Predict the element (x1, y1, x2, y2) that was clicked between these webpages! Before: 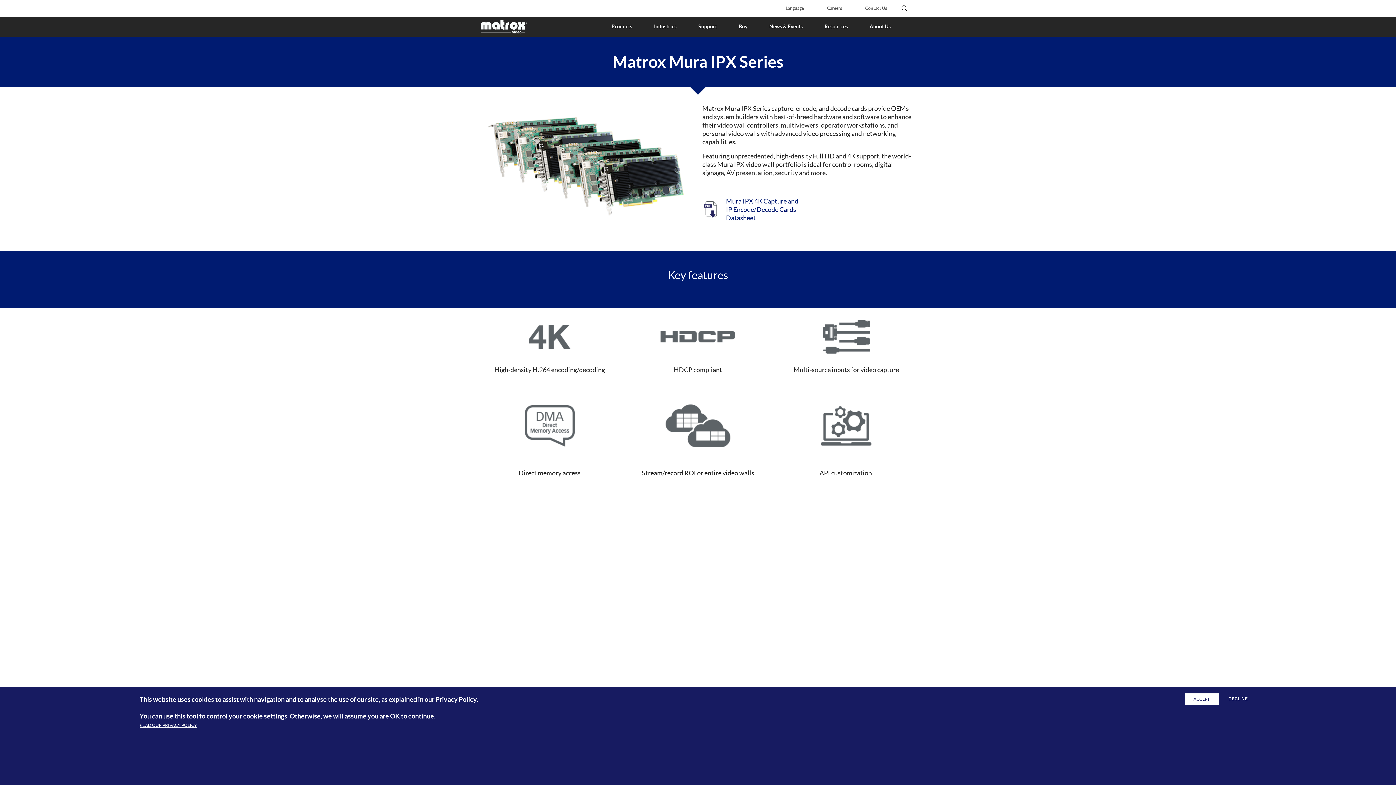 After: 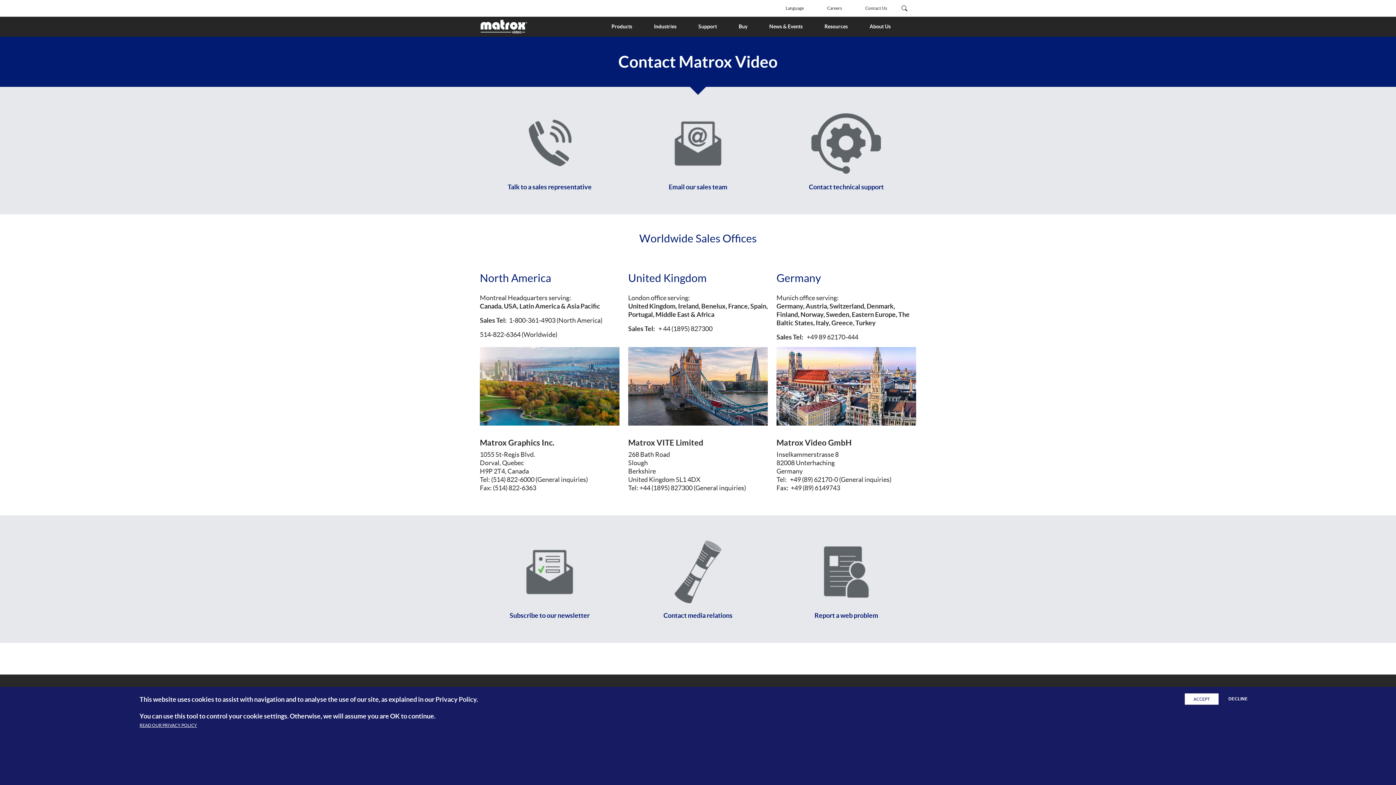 Action: label: Contact Us bbox: (865, 2, 887, 13)